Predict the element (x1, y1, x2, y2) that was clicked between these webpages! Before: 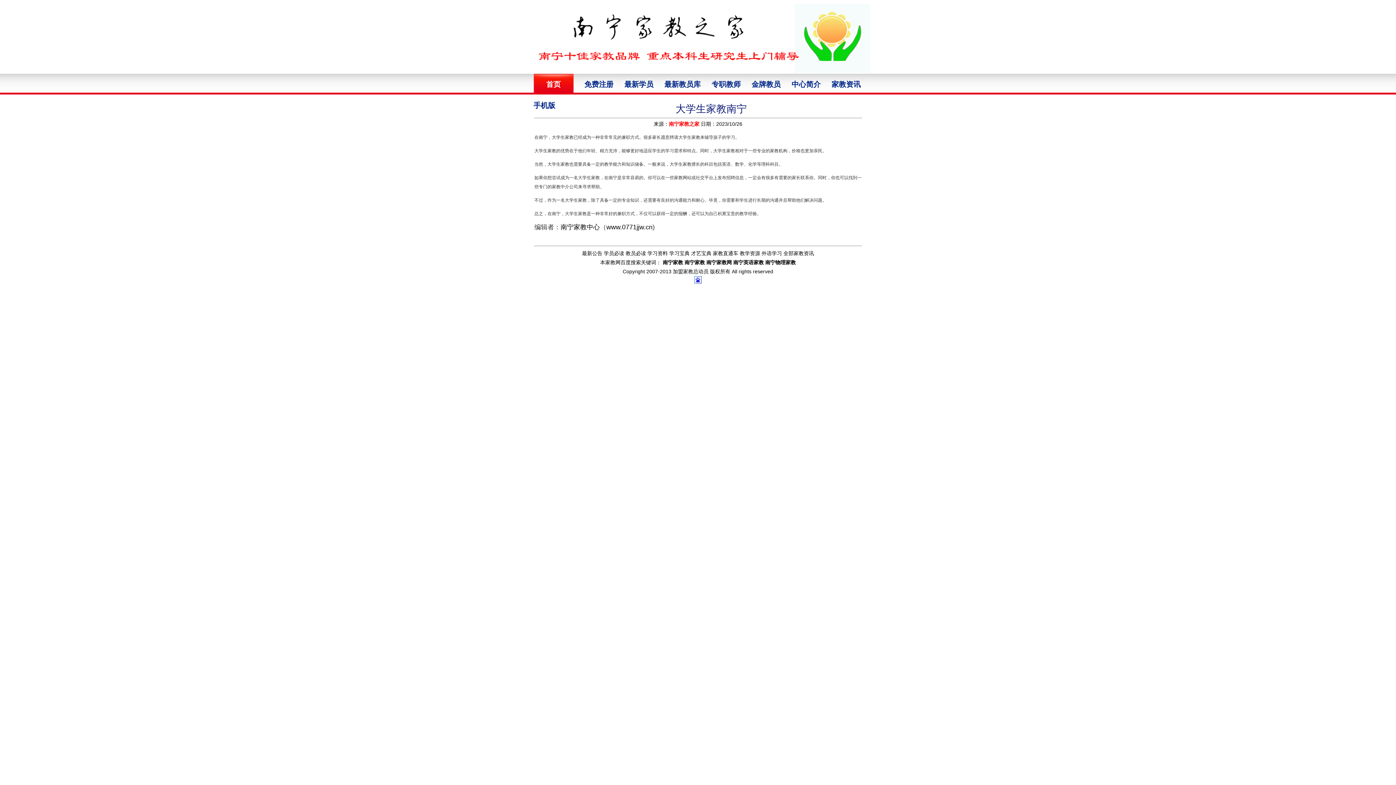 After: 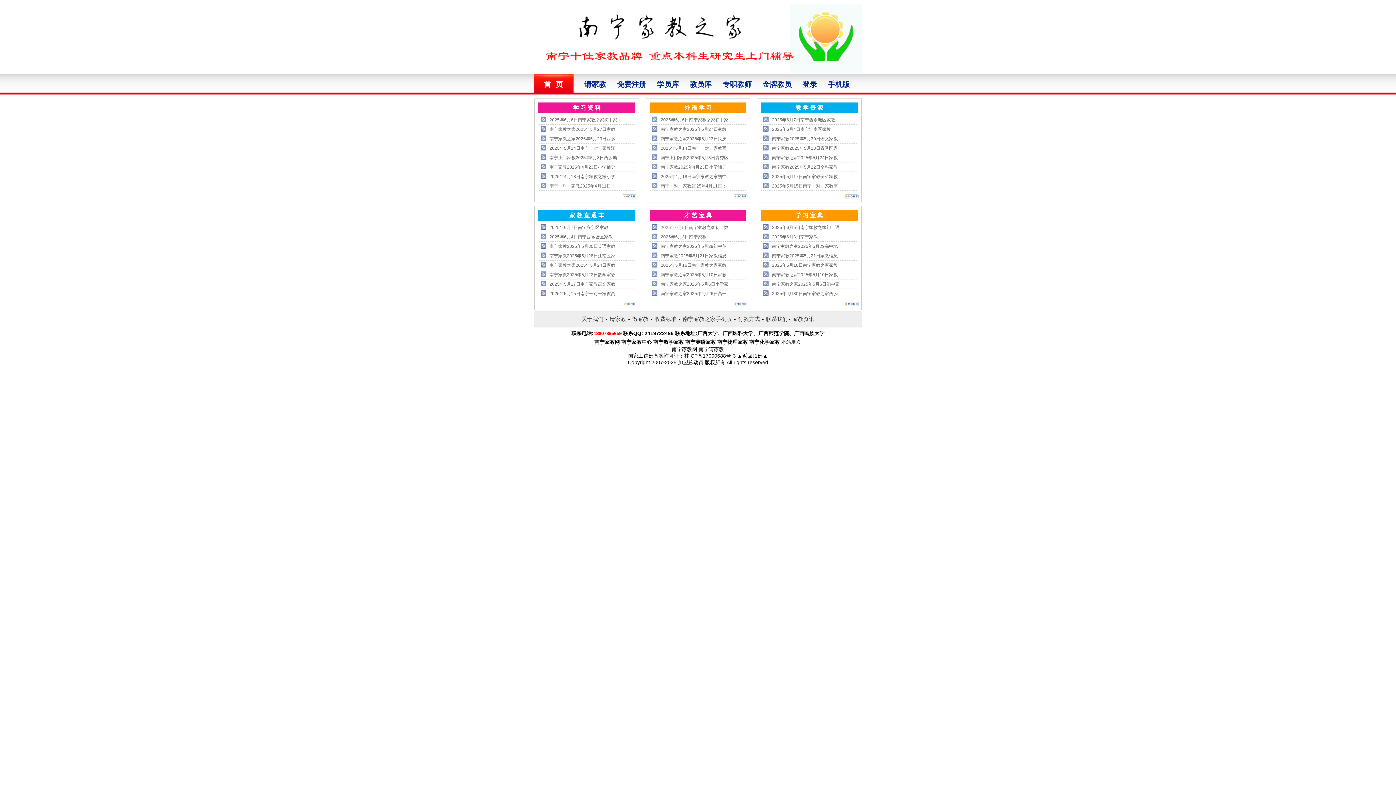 Action: bbox: (826, 73, 866, 94) label: 家教资讯